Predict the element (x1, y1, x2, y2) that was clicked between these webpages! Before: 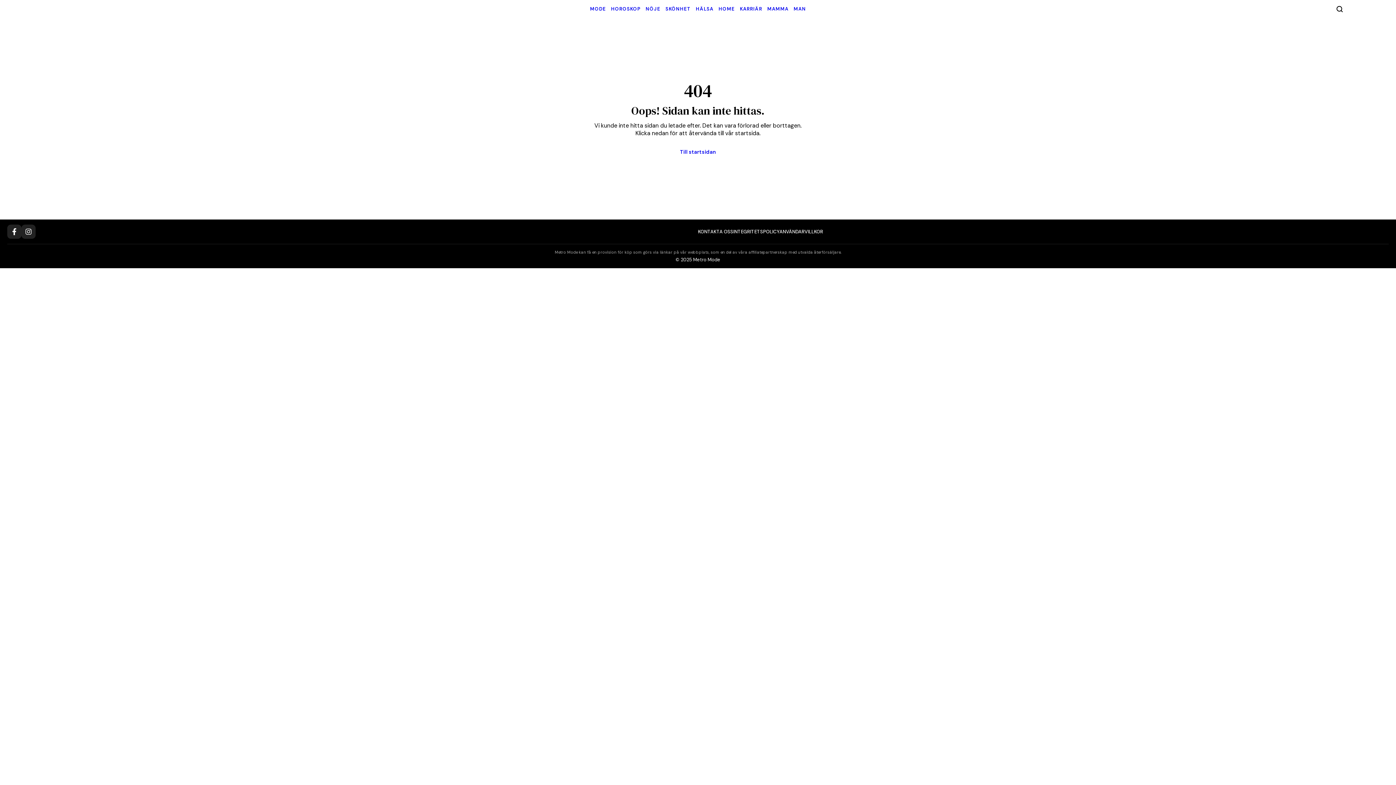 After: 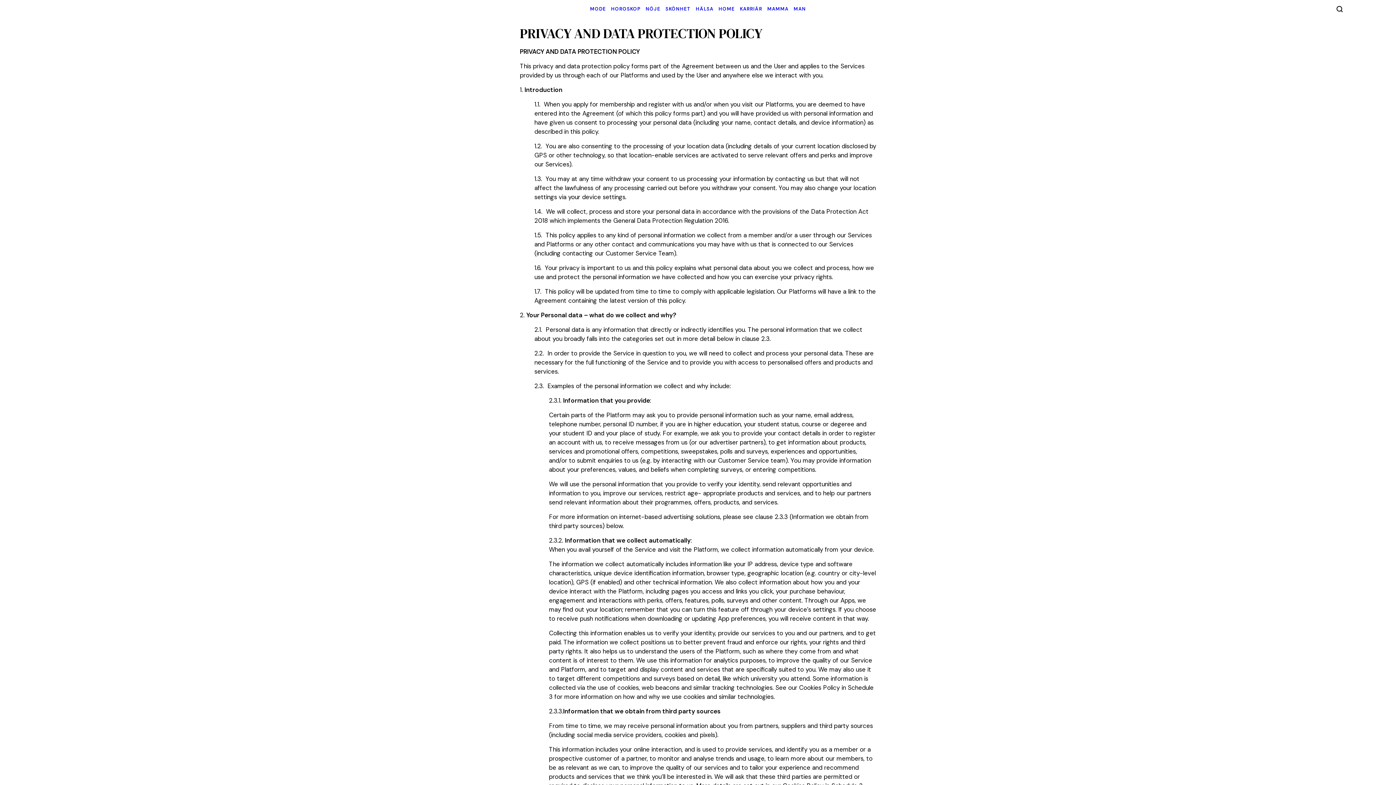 Action: bbox: (733, 228, 779, 234) label: INTEGRITETSPOLICY